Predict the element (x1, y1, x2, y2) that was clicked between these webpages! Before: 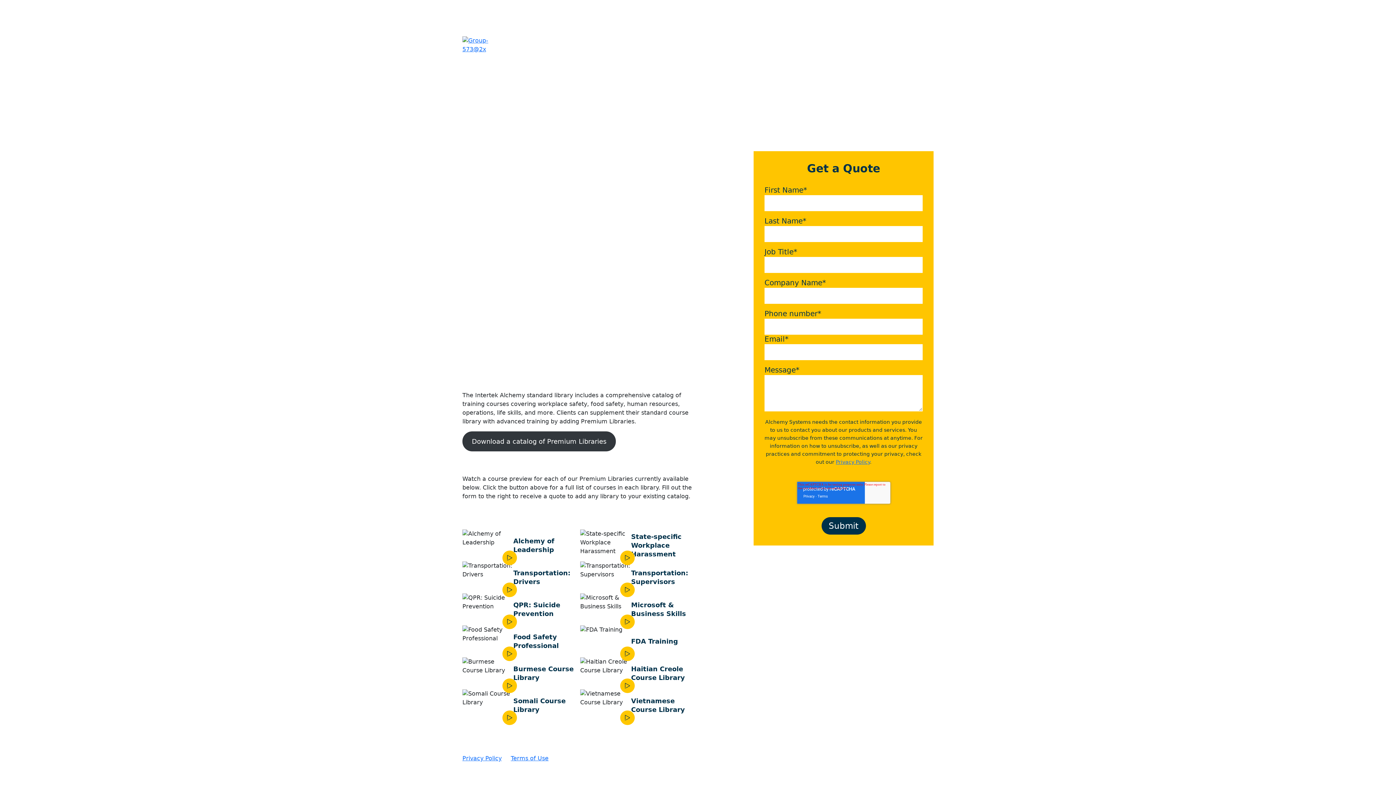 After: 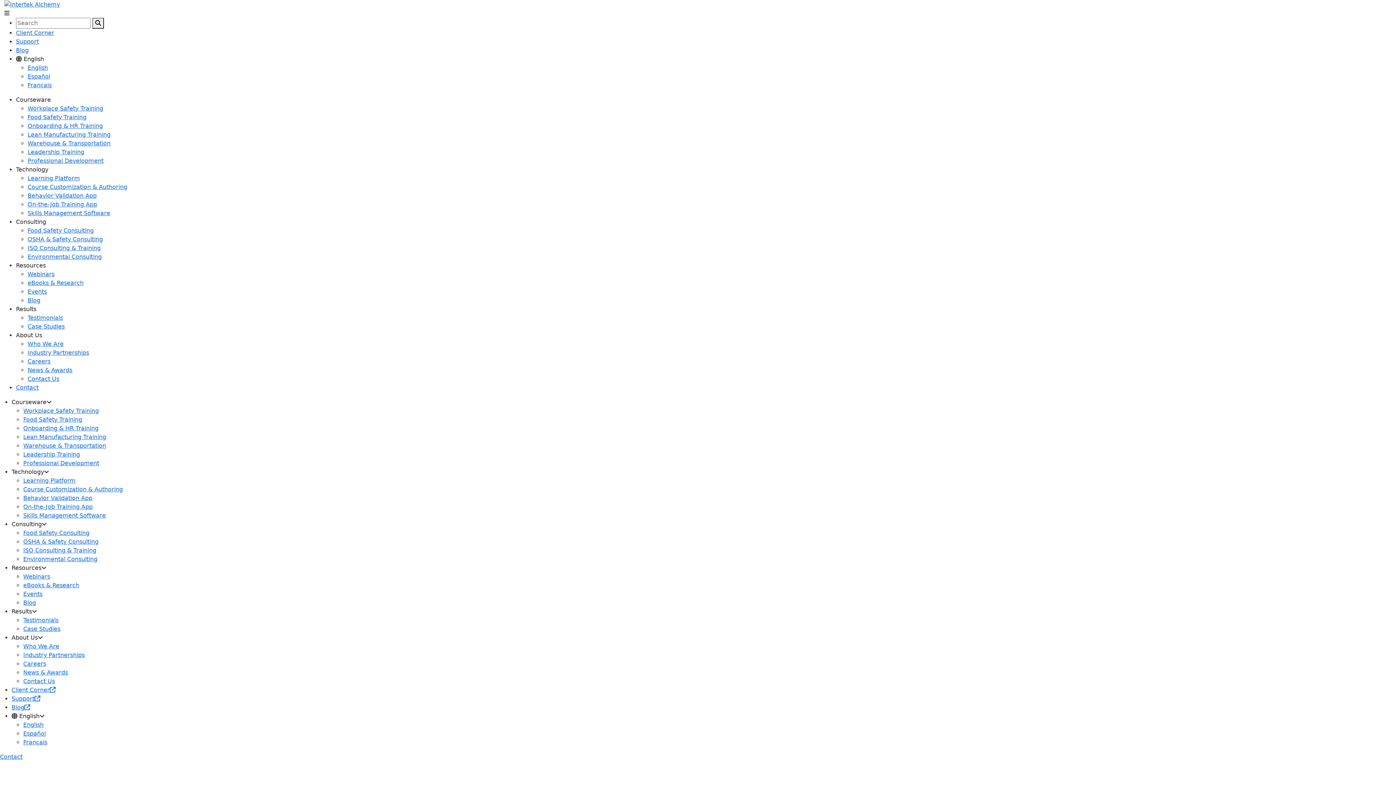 Action: bbox: (510, 755, 548, 762) label: Terms of Use